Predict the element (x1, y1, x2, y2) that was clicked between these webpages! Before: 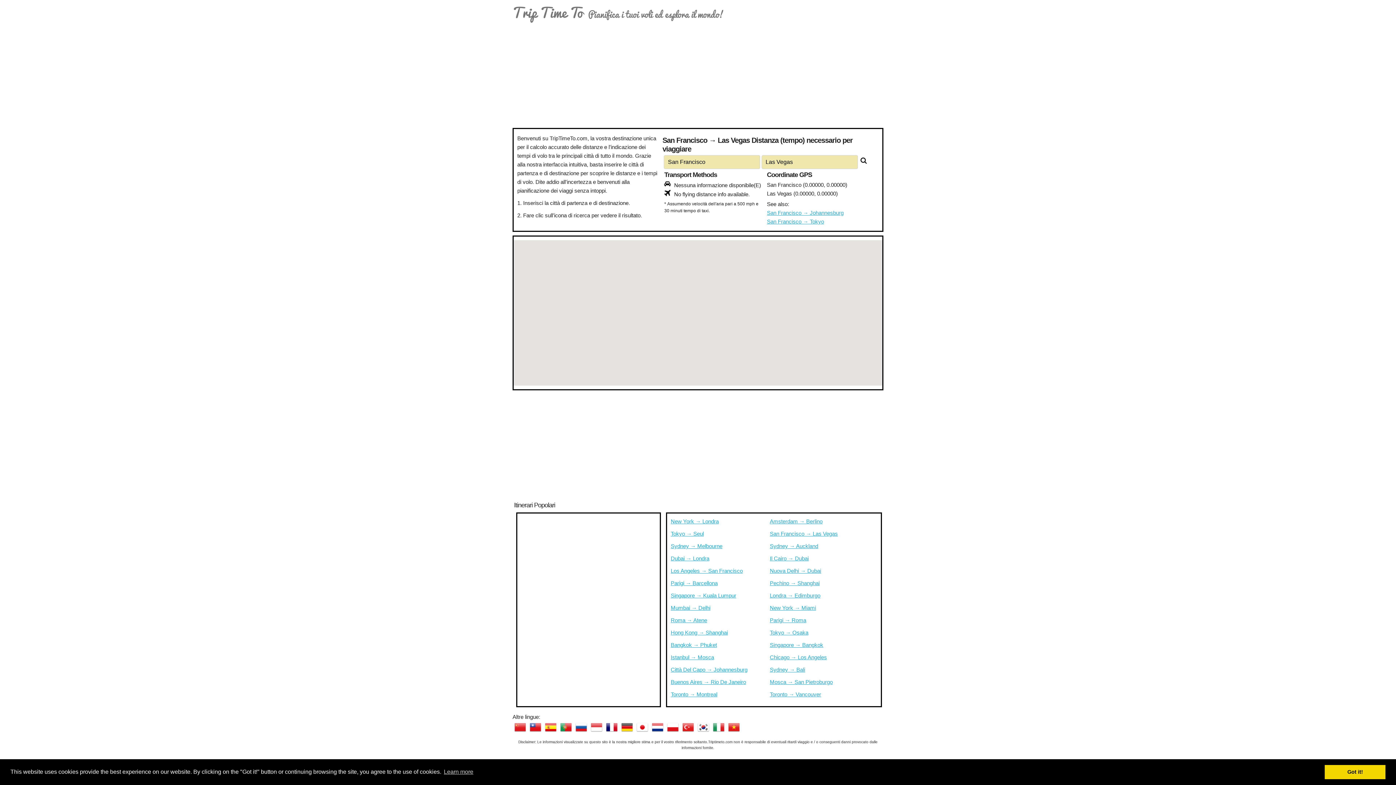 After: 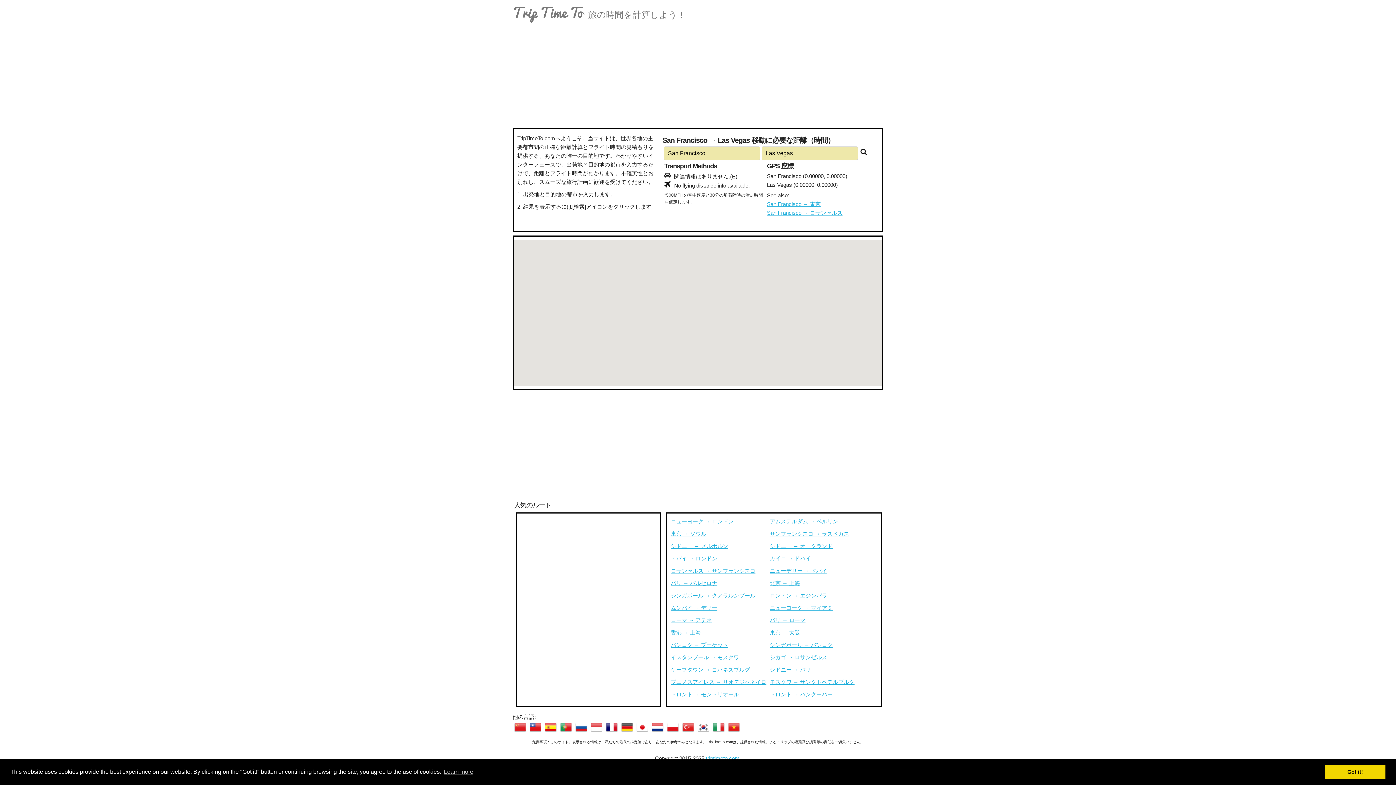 Action: bbox: (636, 721, 648, 733)